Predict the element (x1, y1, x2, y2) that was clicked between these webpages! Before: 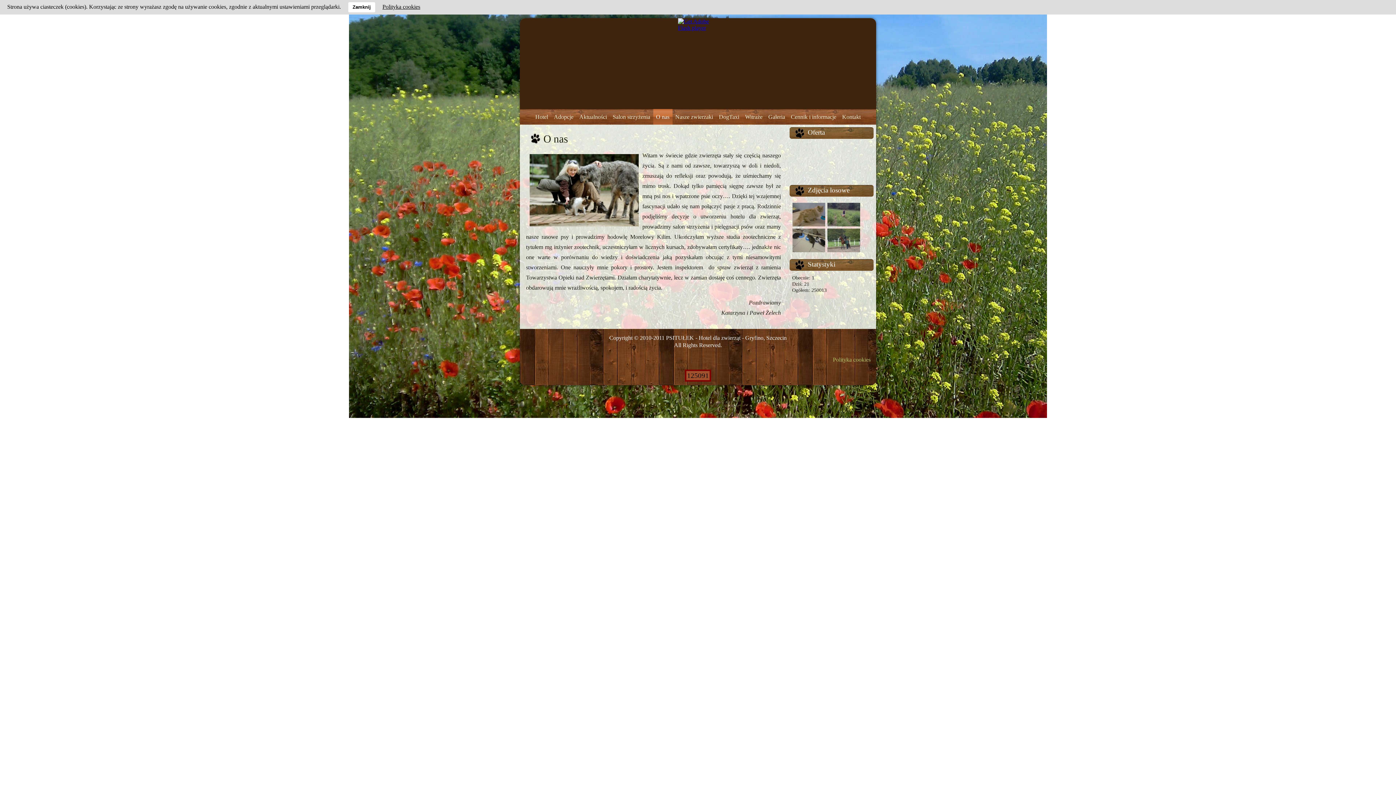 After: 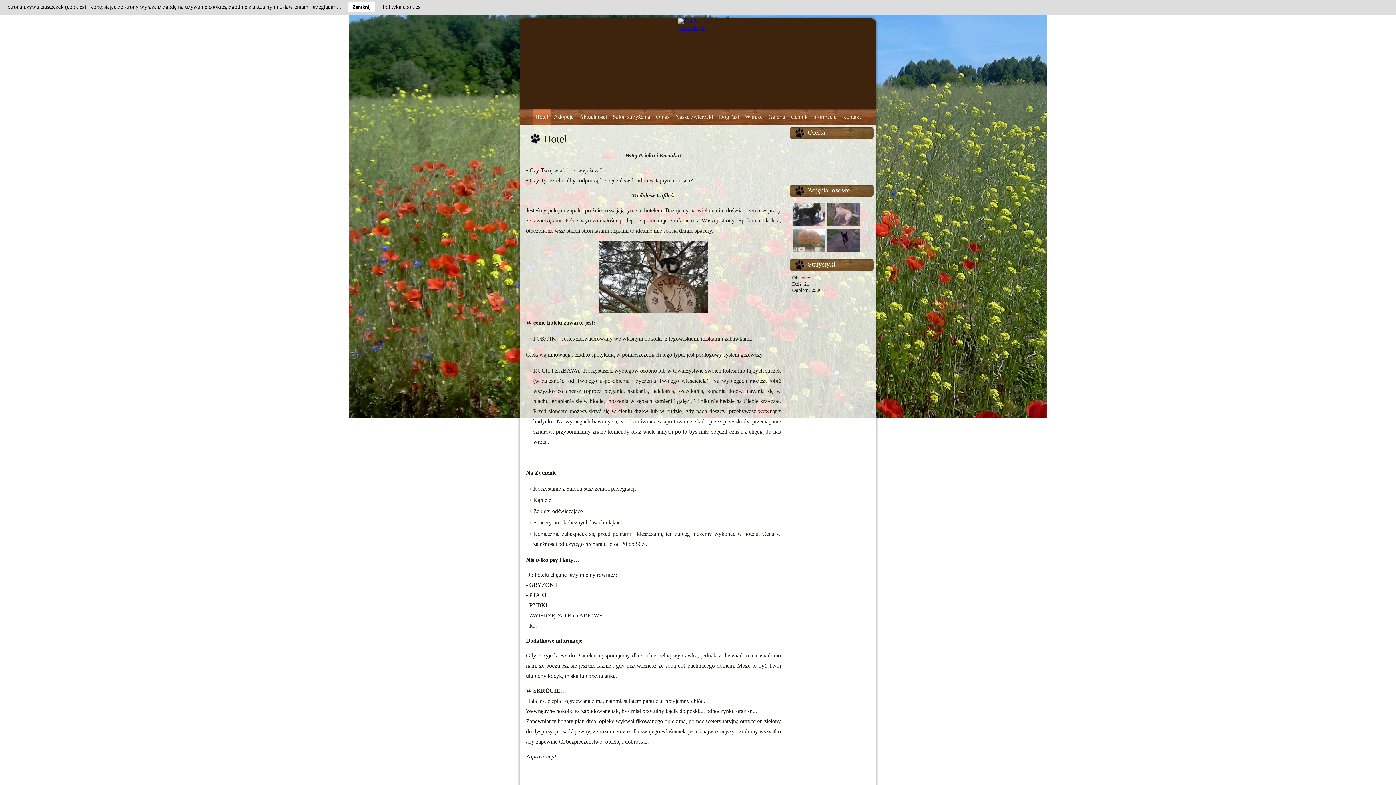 Action: bbox: (532, 109, 551, 124) label: Hotel